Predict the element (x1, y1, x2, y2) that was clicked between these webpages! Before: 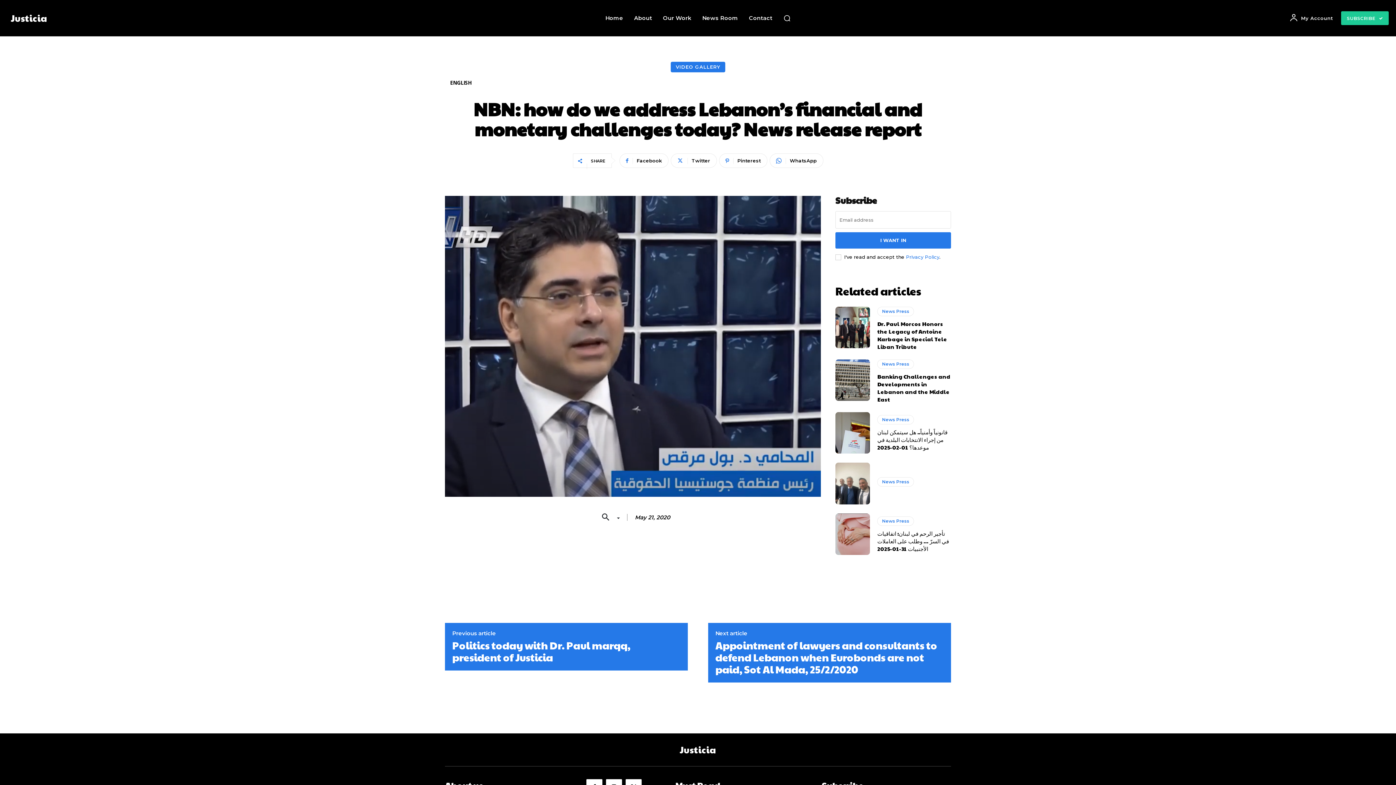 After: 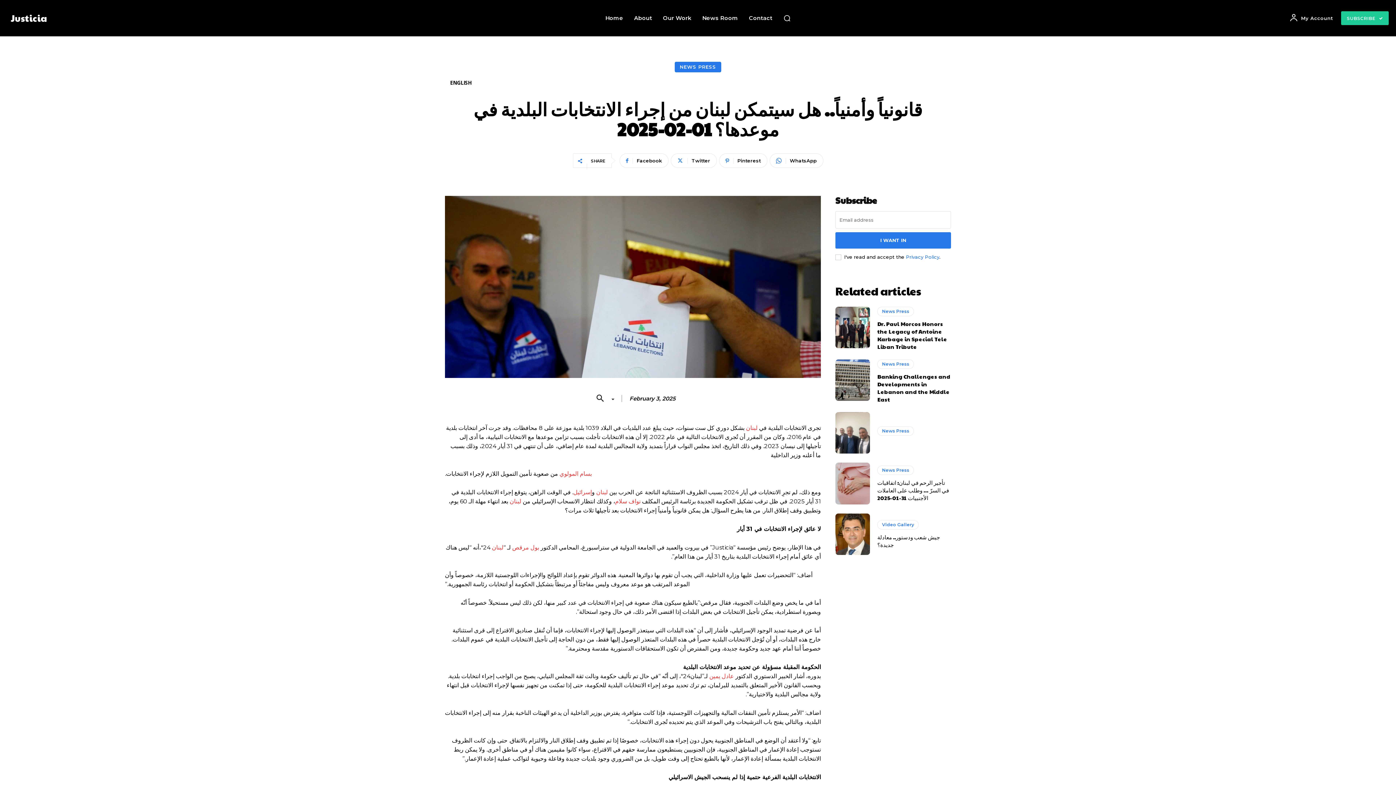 Action: bbox: (835, 412, 870, 453)